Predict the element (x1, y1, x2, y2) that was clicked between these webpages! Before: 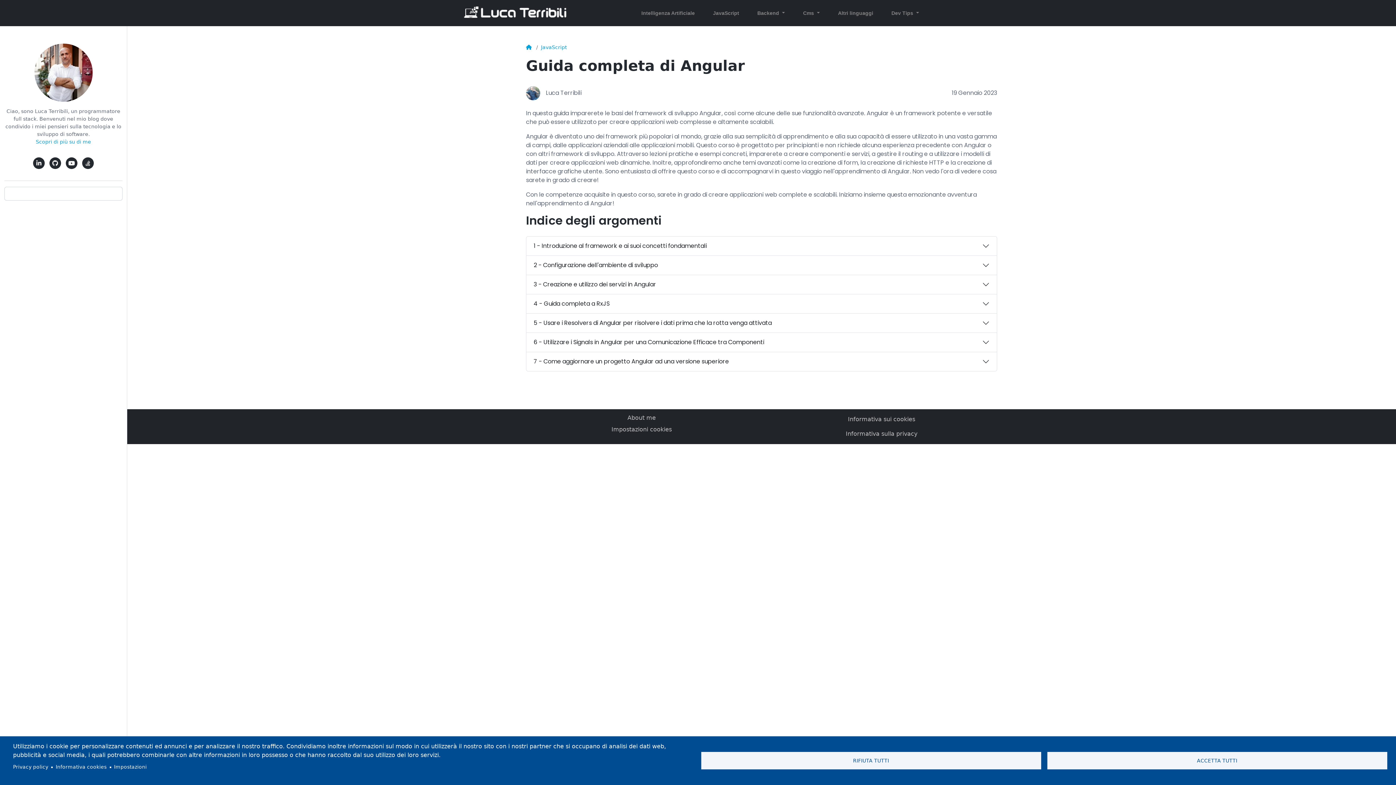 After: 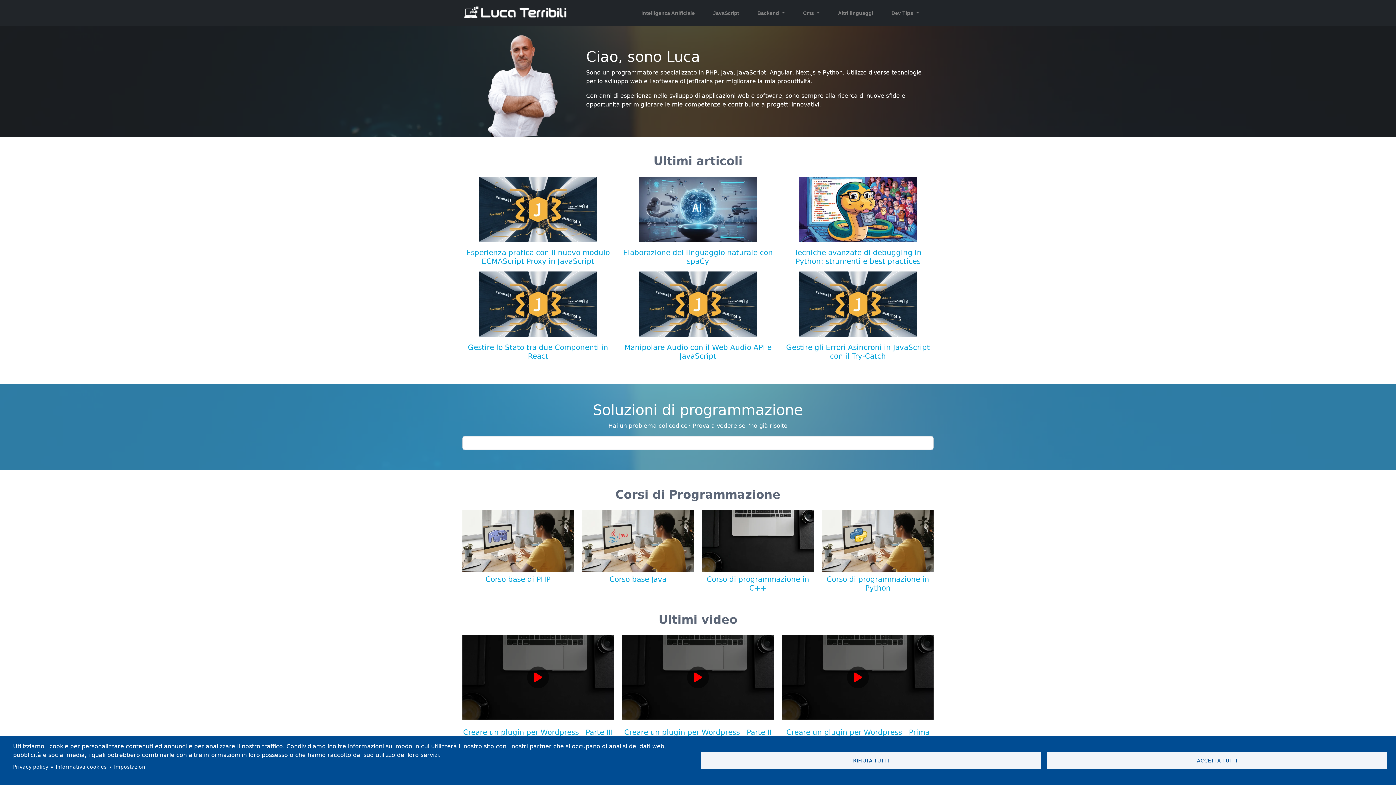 Action: bbox: (462, 2, 569, 23)